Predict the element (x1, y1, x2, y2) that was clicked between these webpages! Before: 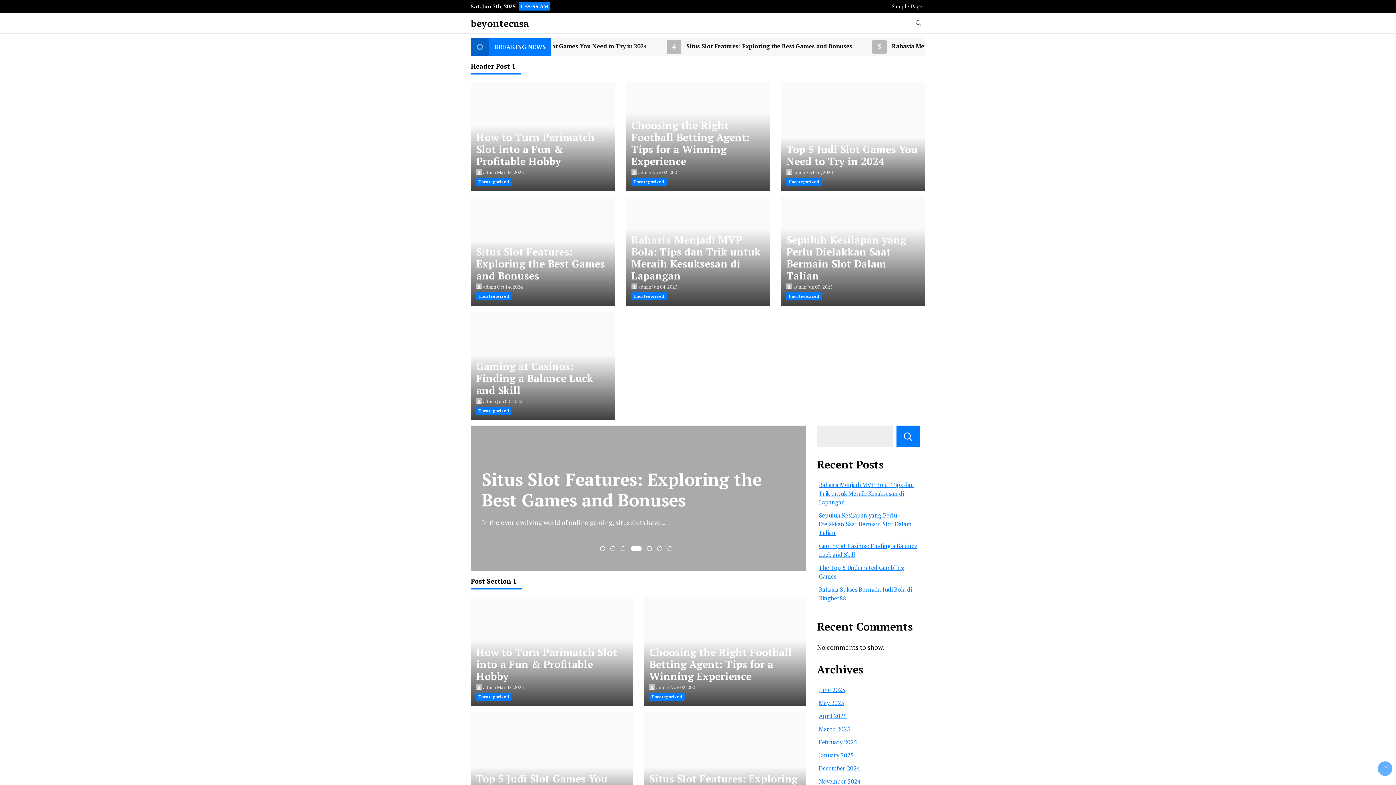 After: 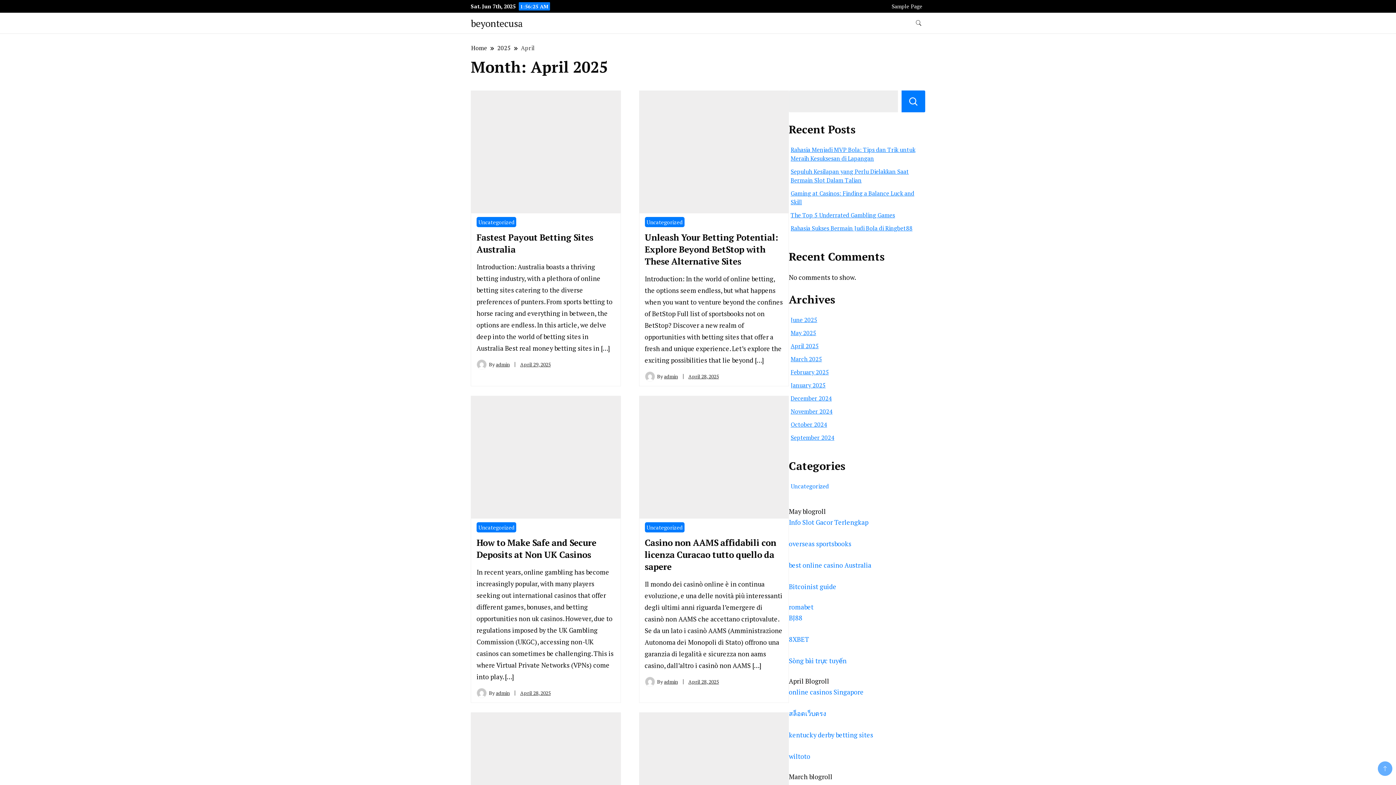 Action: bbox: (819, 712, 847, 720) label: April 2025